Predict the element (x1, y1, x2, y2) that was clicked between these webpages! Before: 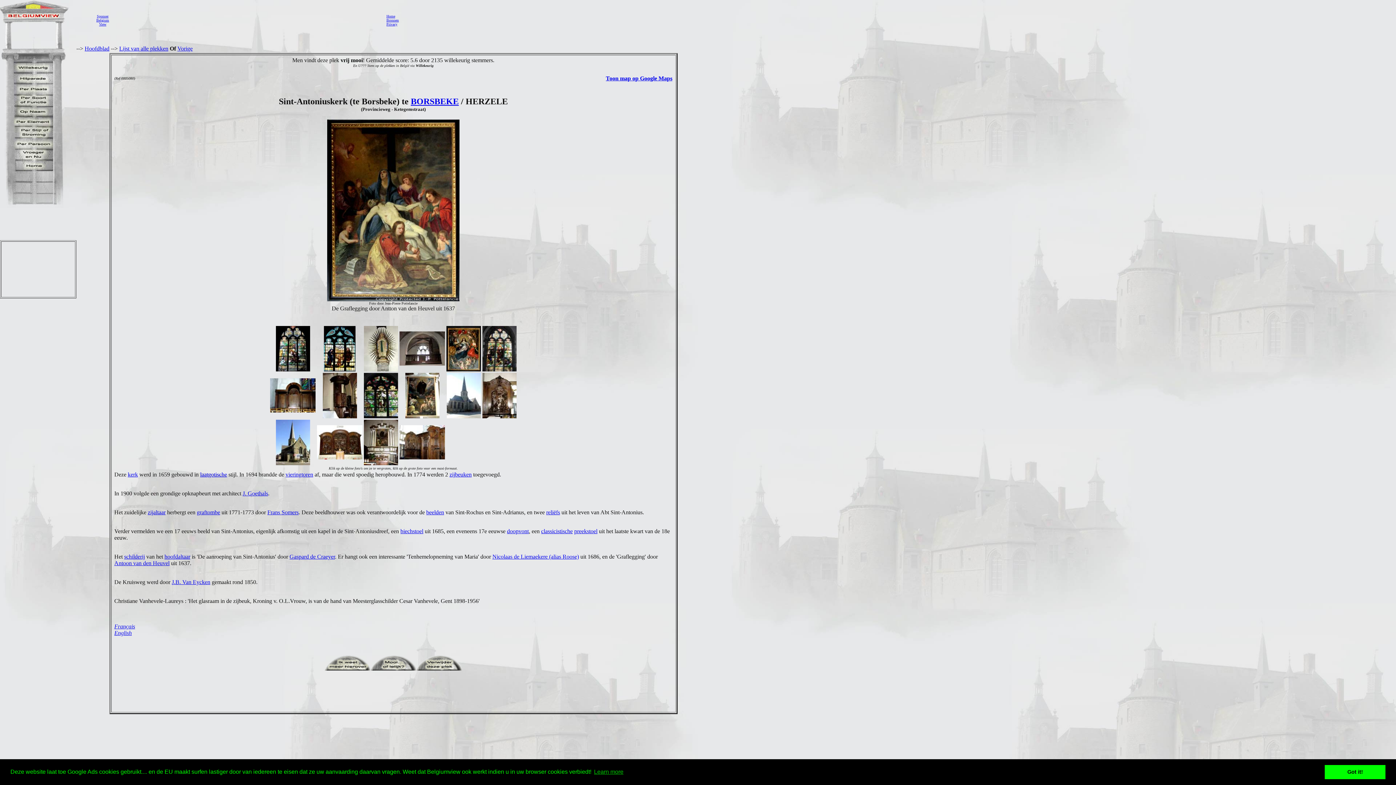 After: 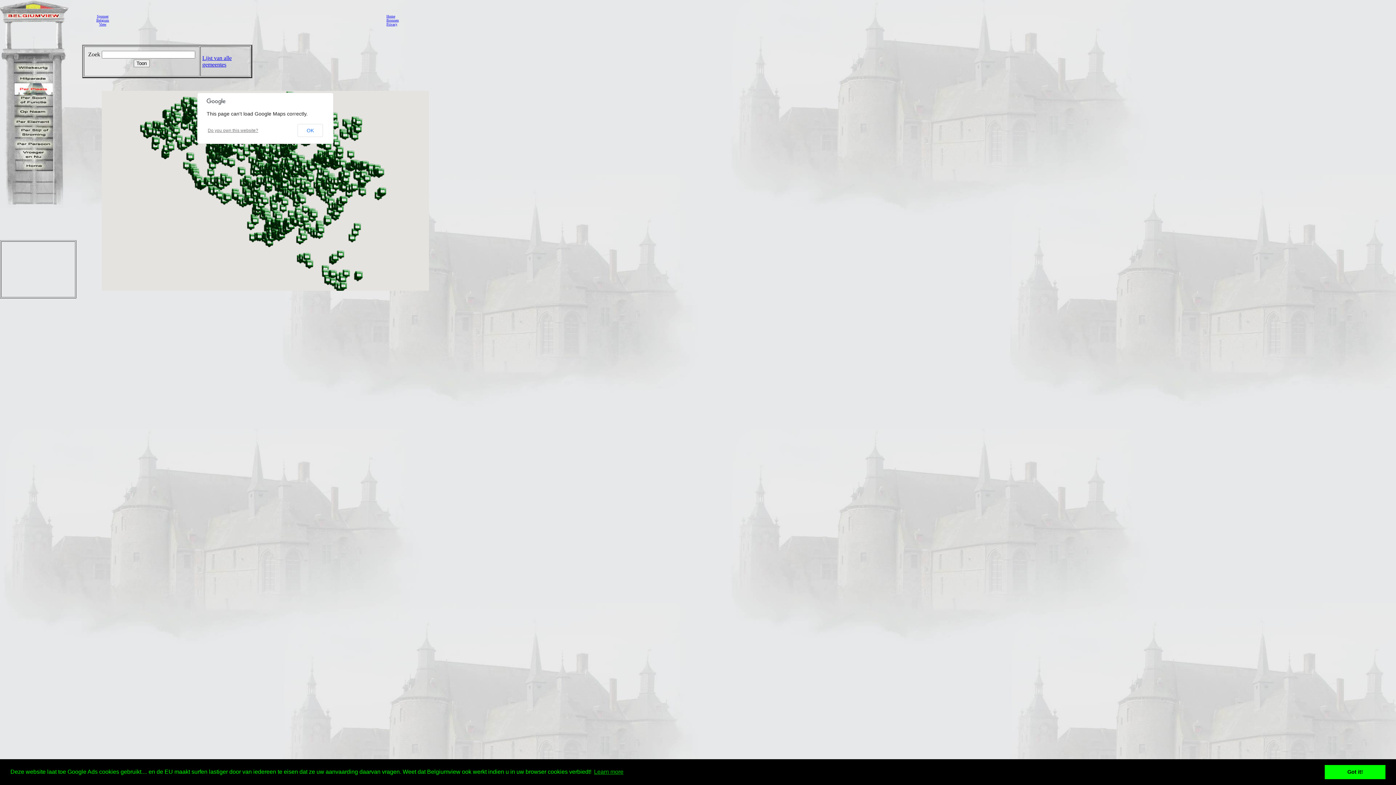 Action: bbox: (13, 89, 53, 96)